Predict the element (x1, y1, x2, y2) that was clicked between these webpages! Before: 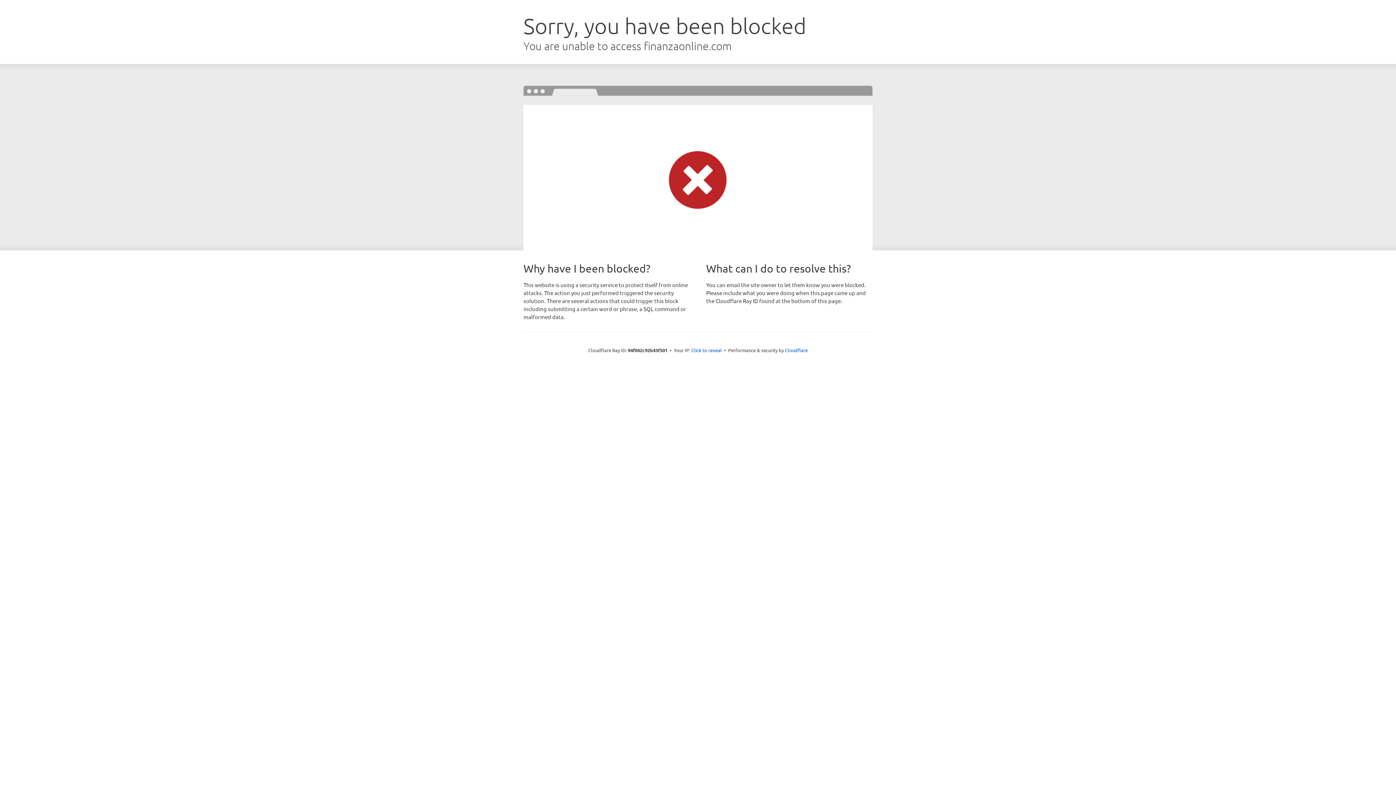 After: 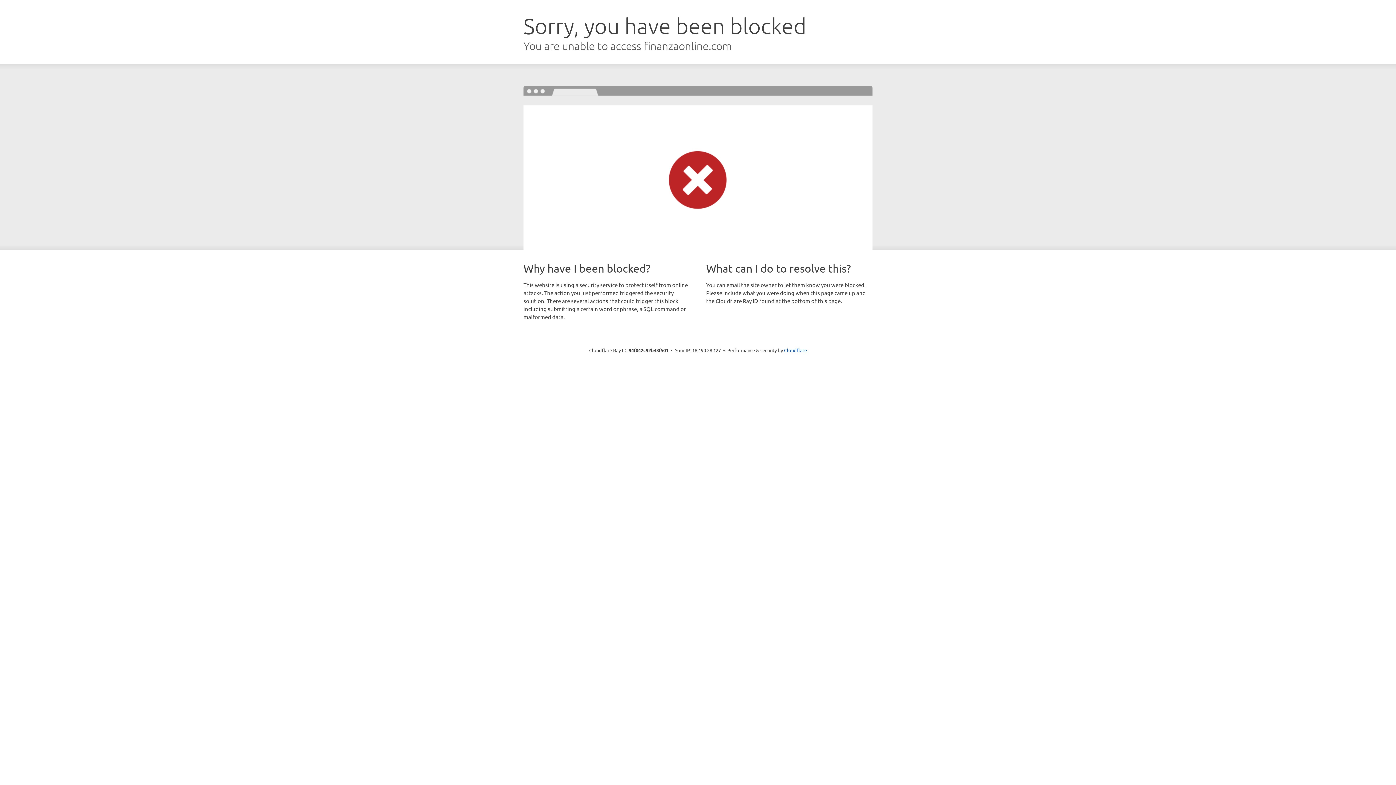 Action: bbox: (691, 346, 722, 353) label: Click to reveal